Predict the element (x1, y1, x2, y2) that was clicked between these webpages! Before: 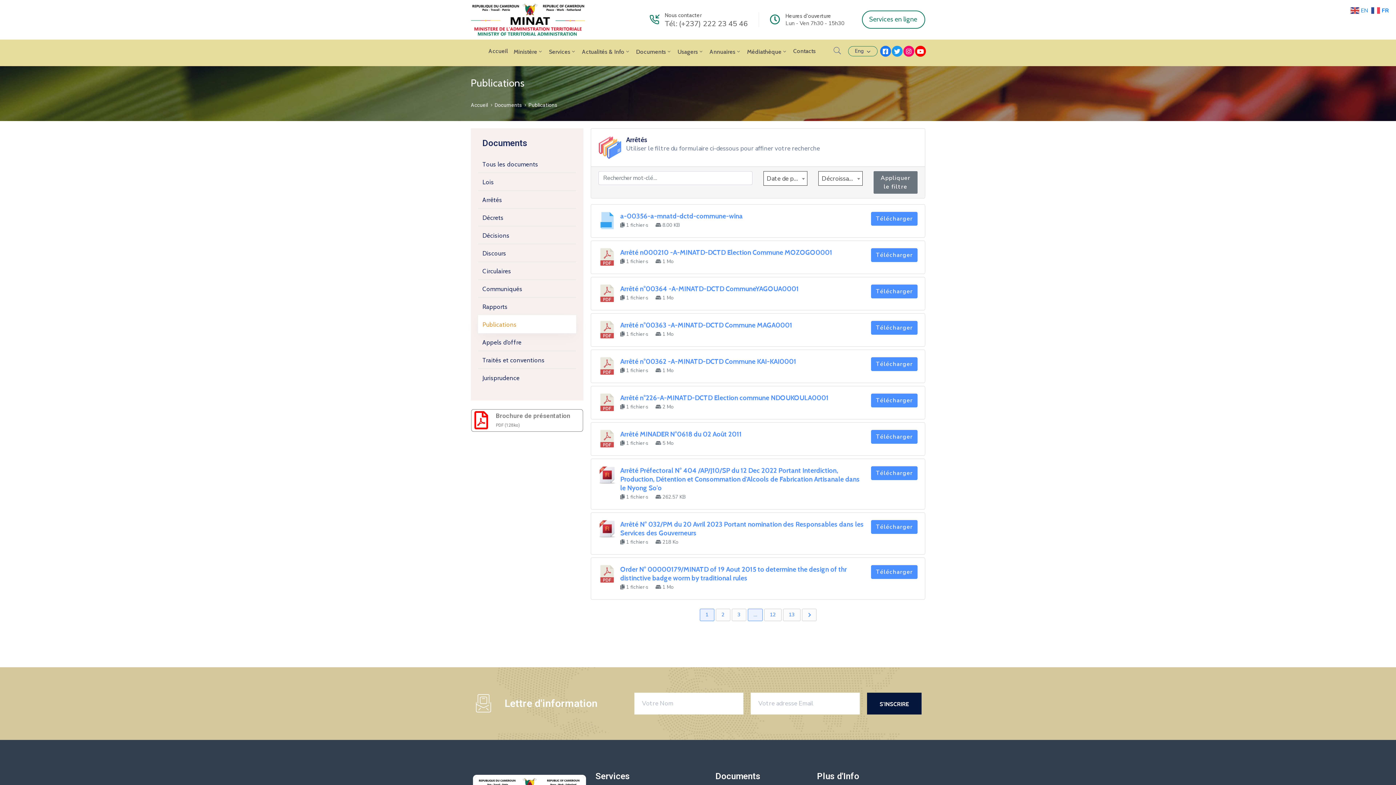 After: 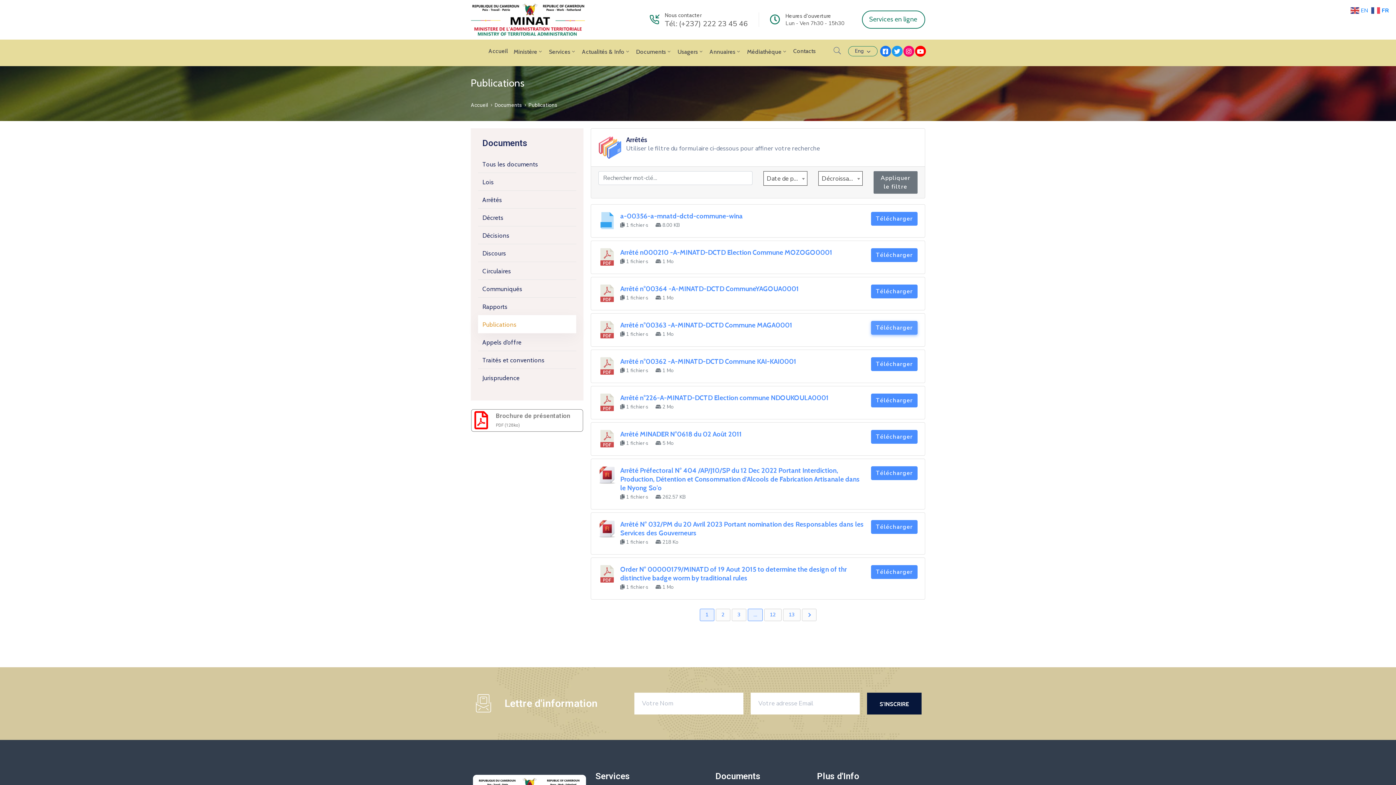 Action: bbox: (871, 321, 917, 334) label: Télécharger